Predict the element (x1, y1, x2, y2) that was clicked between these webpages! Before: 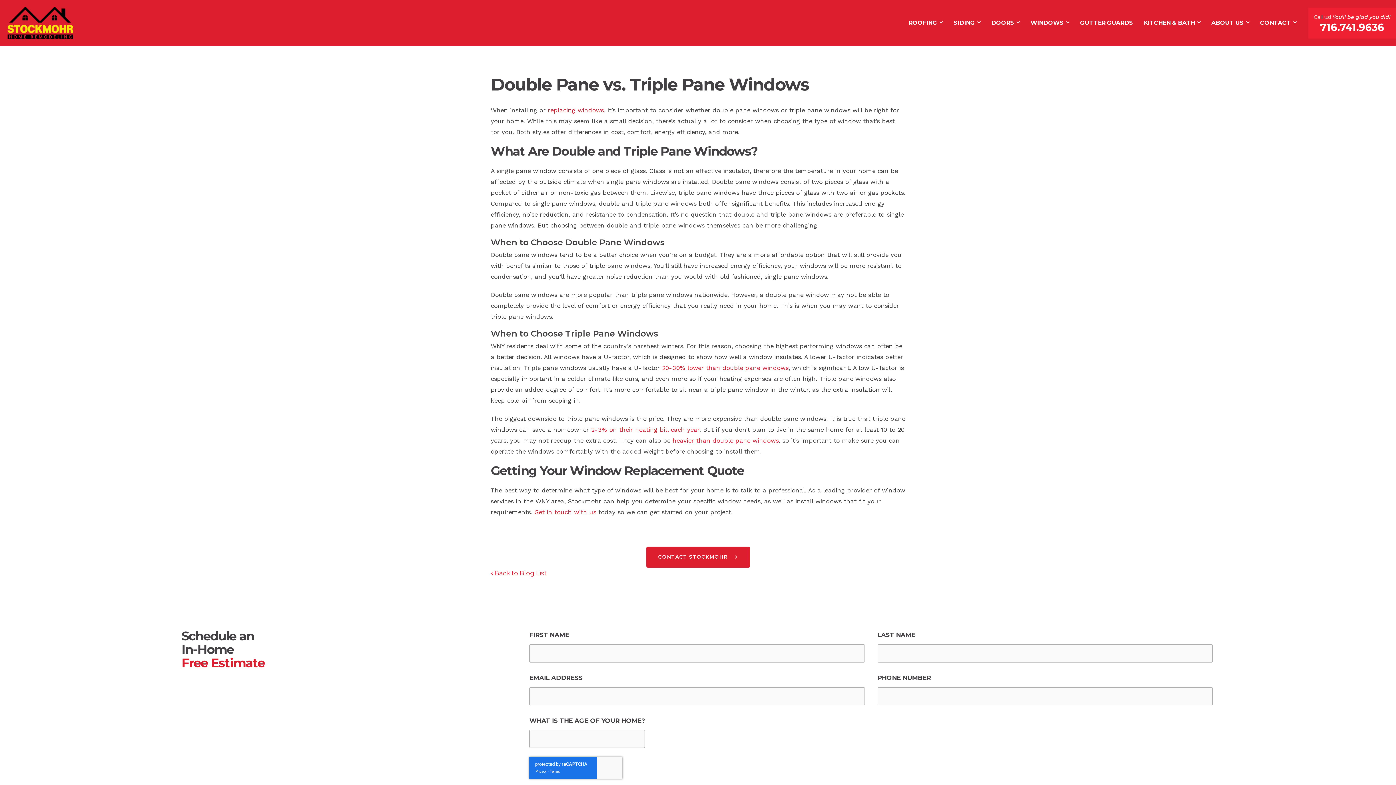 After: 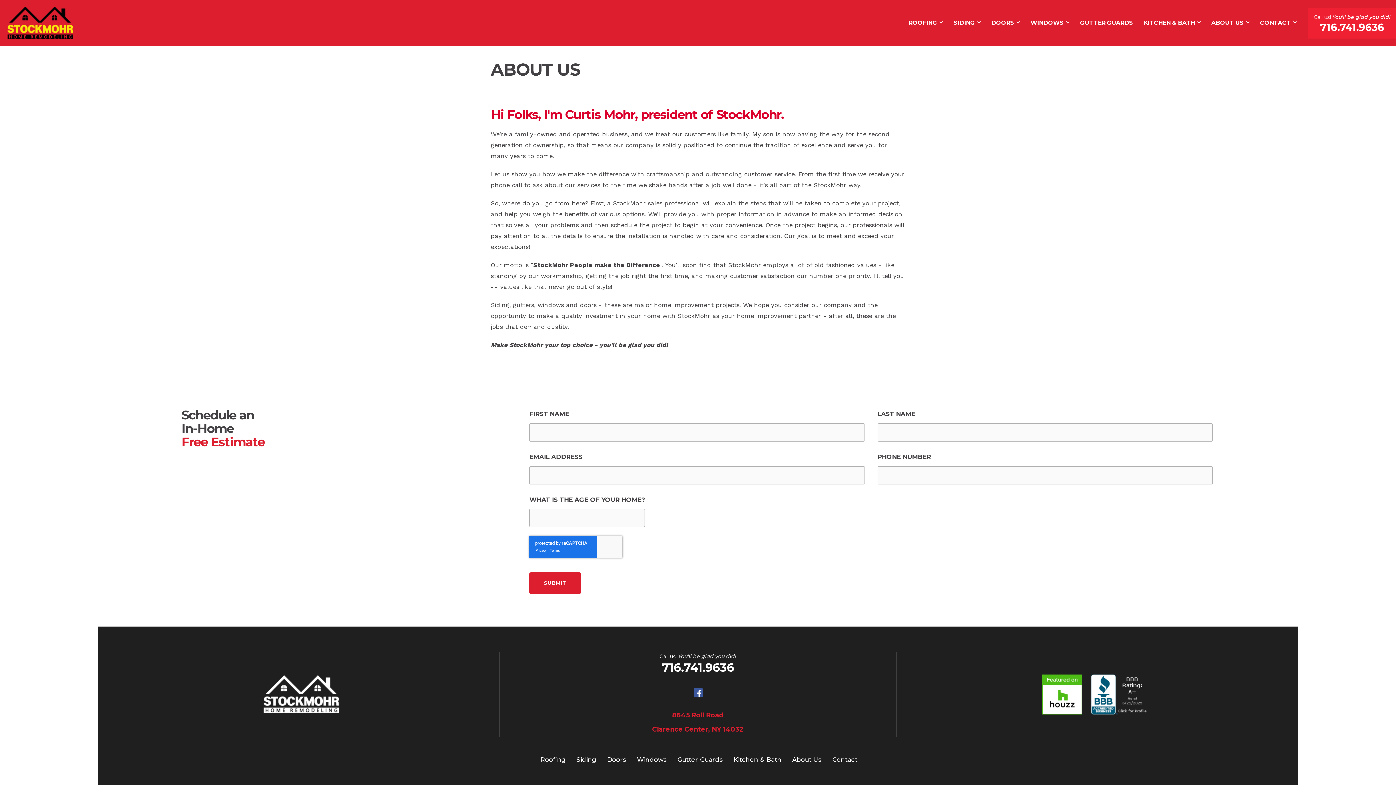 Action: label: ABOUT US bbox: (1211, 17, 1249, 28)